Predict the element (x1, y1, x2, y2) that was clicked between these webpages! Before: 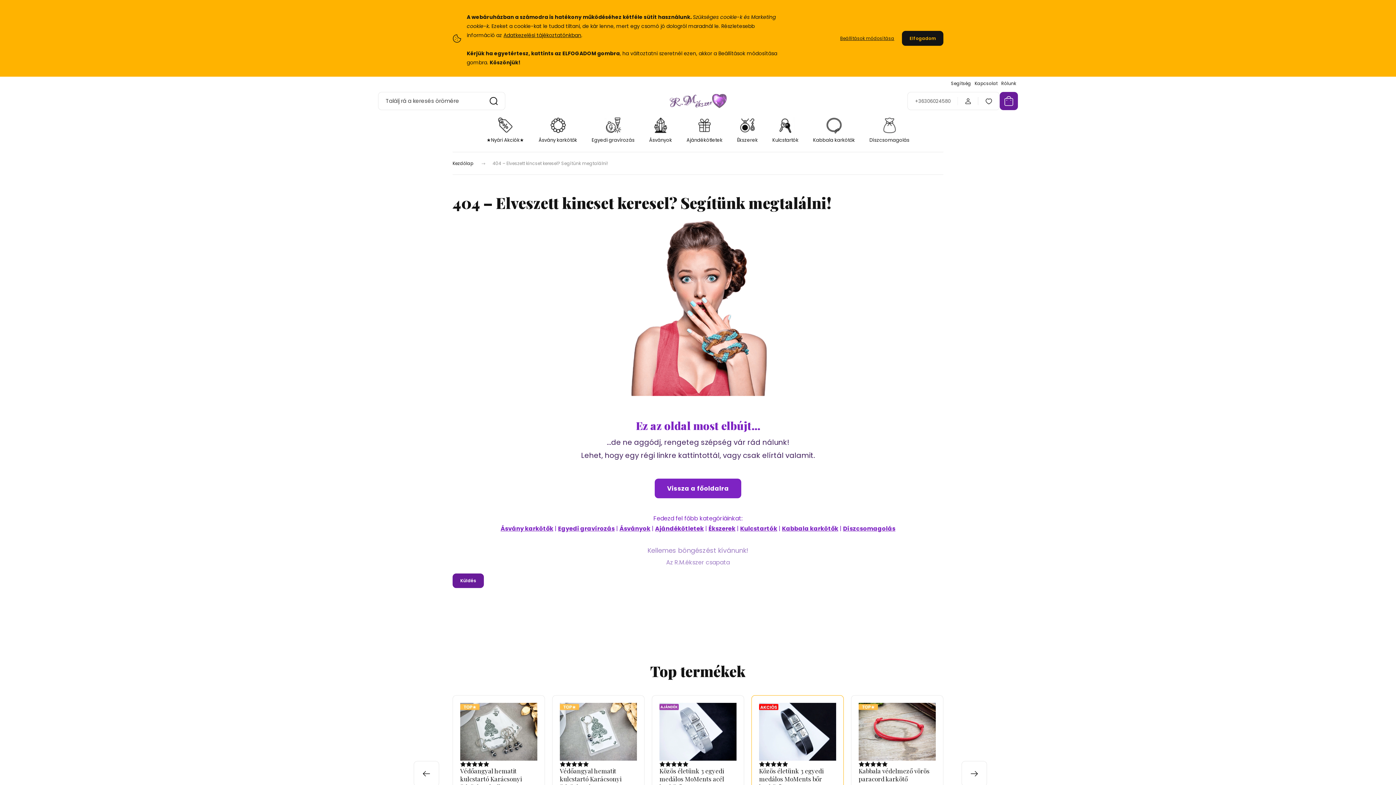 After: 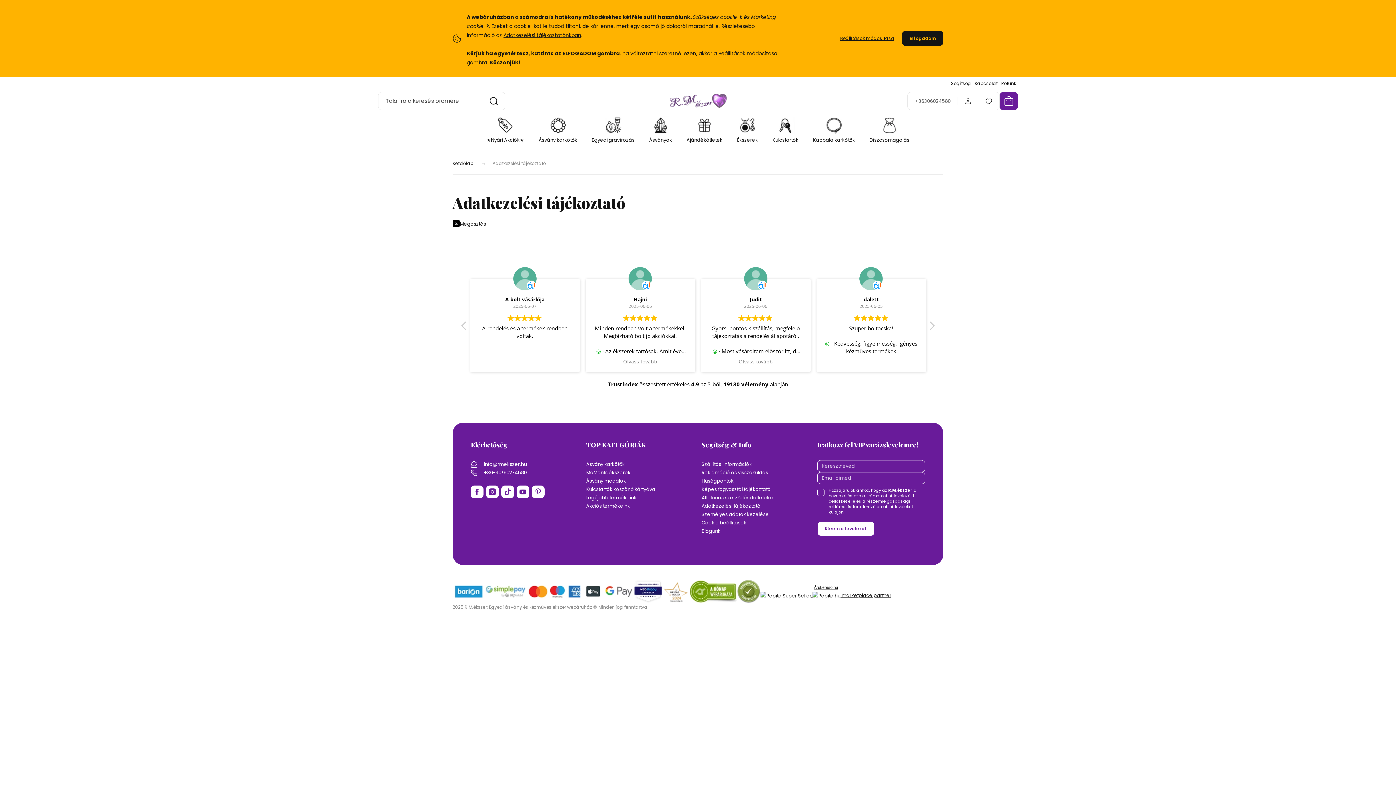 Action: bbox: (503, 31, 581, 38) label: Adatkezelési tájékoztatónkban